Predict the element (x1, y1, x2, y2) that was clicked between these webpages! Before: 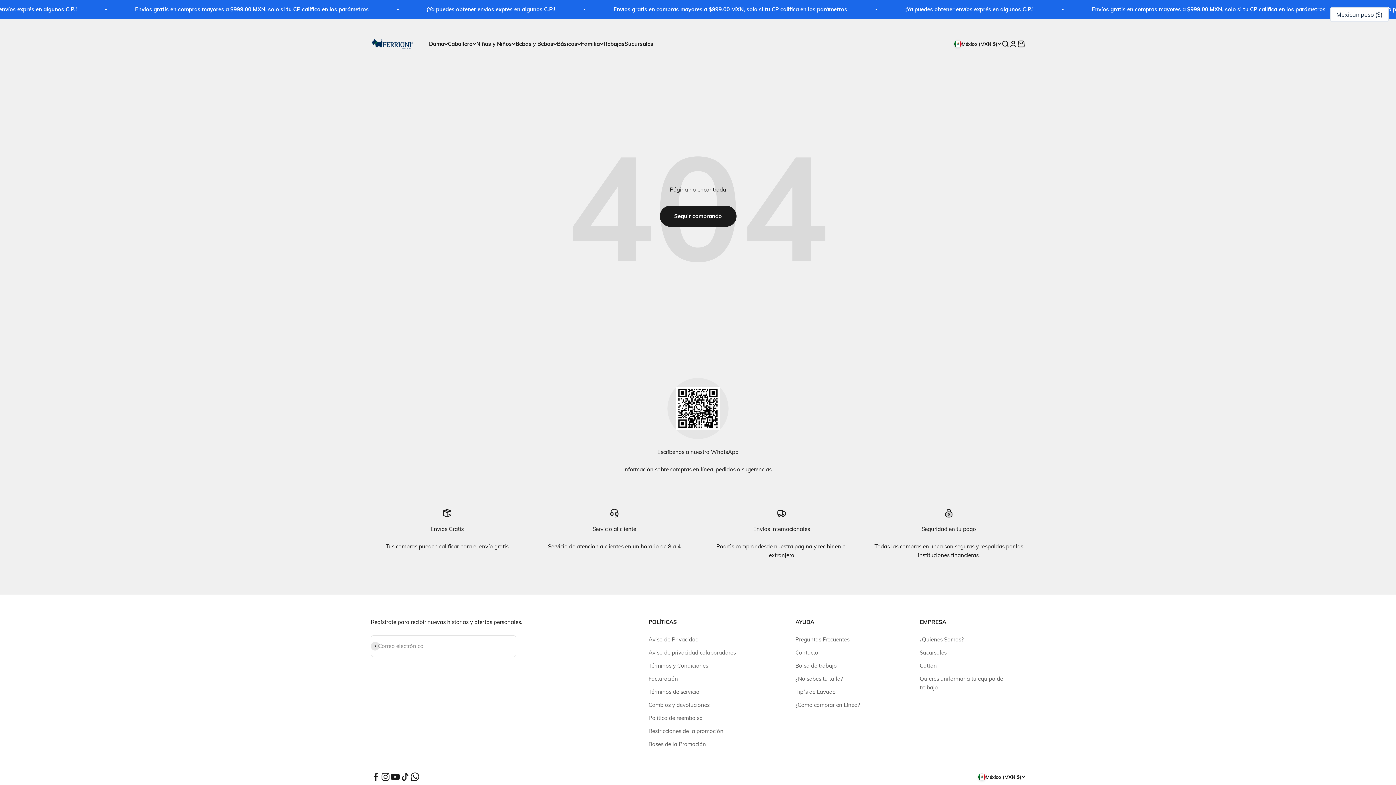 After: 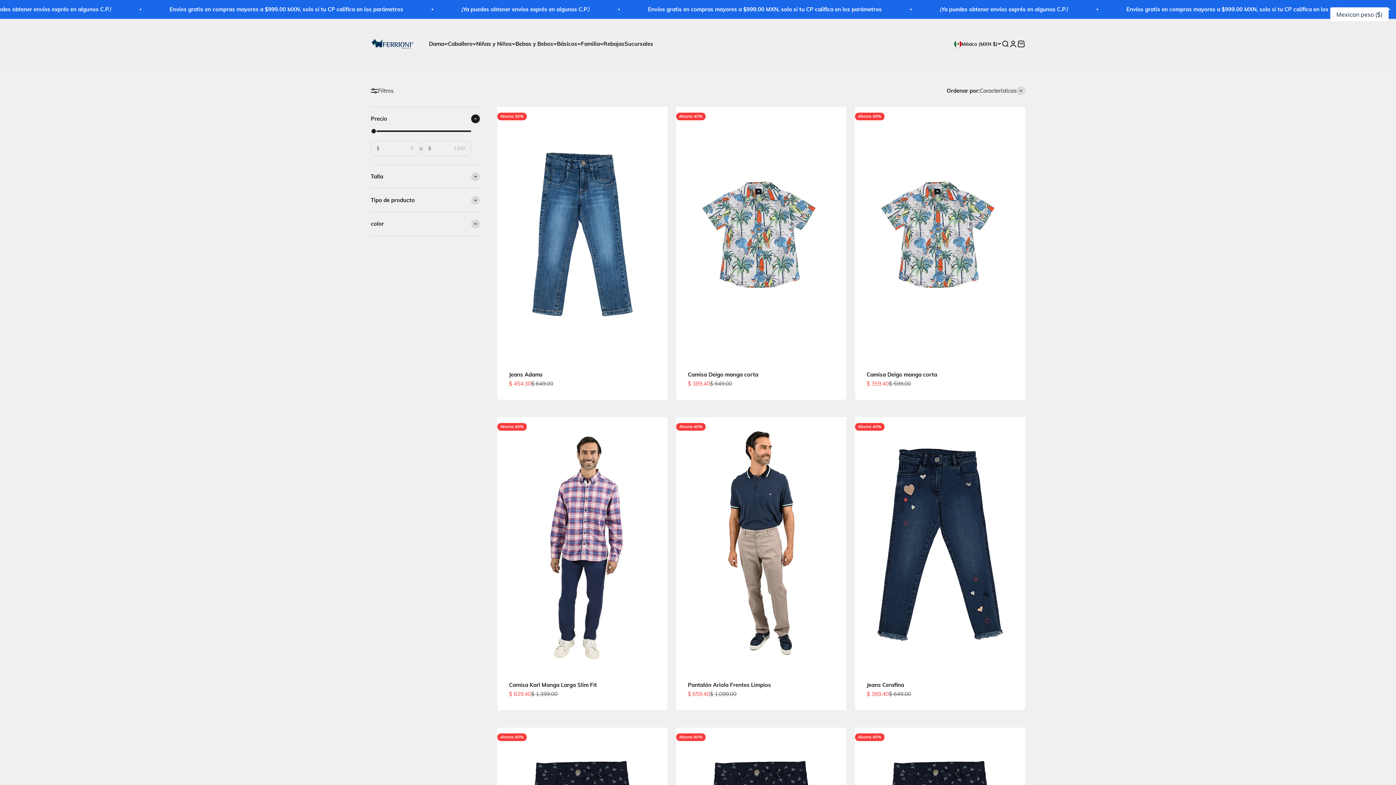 Action: bbox: (603, 40, 624, 47) label: Rebajas